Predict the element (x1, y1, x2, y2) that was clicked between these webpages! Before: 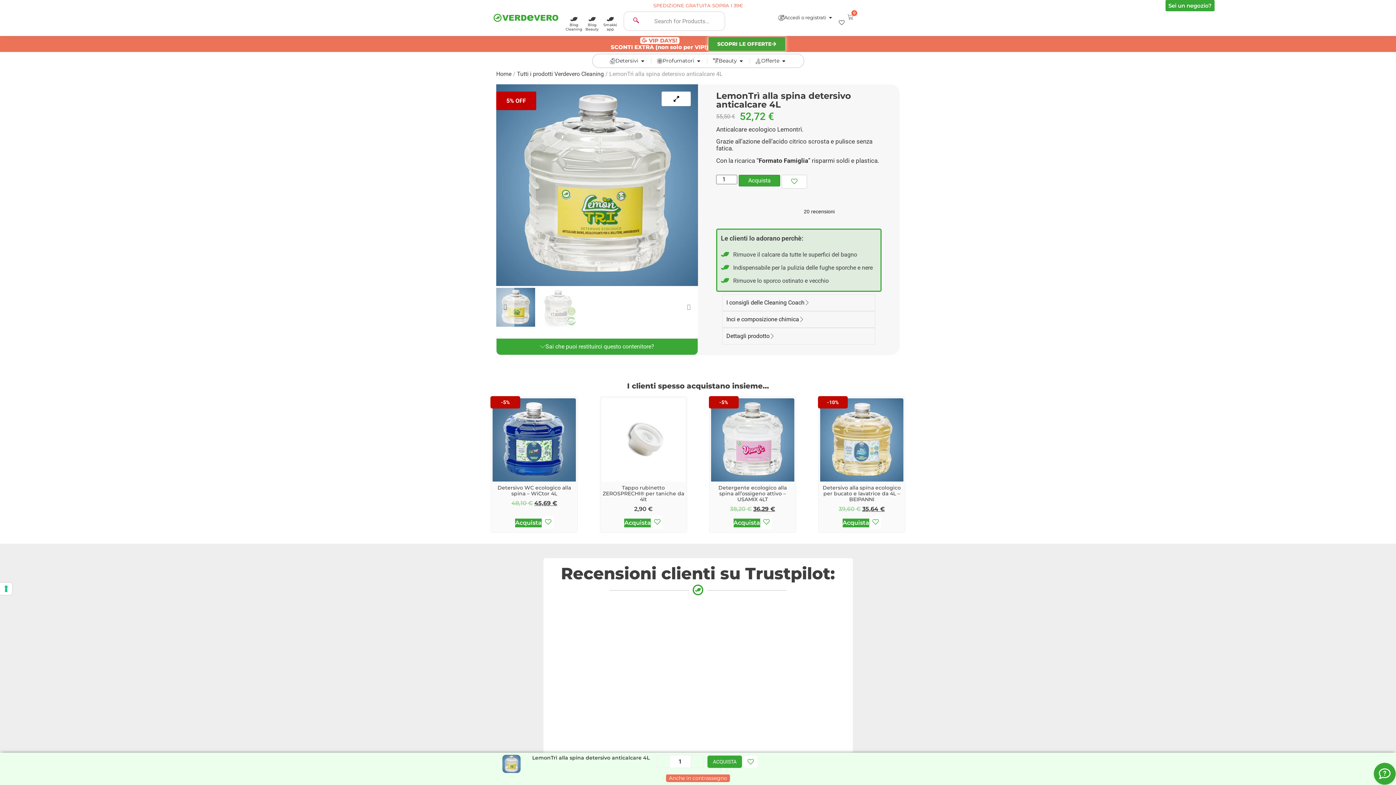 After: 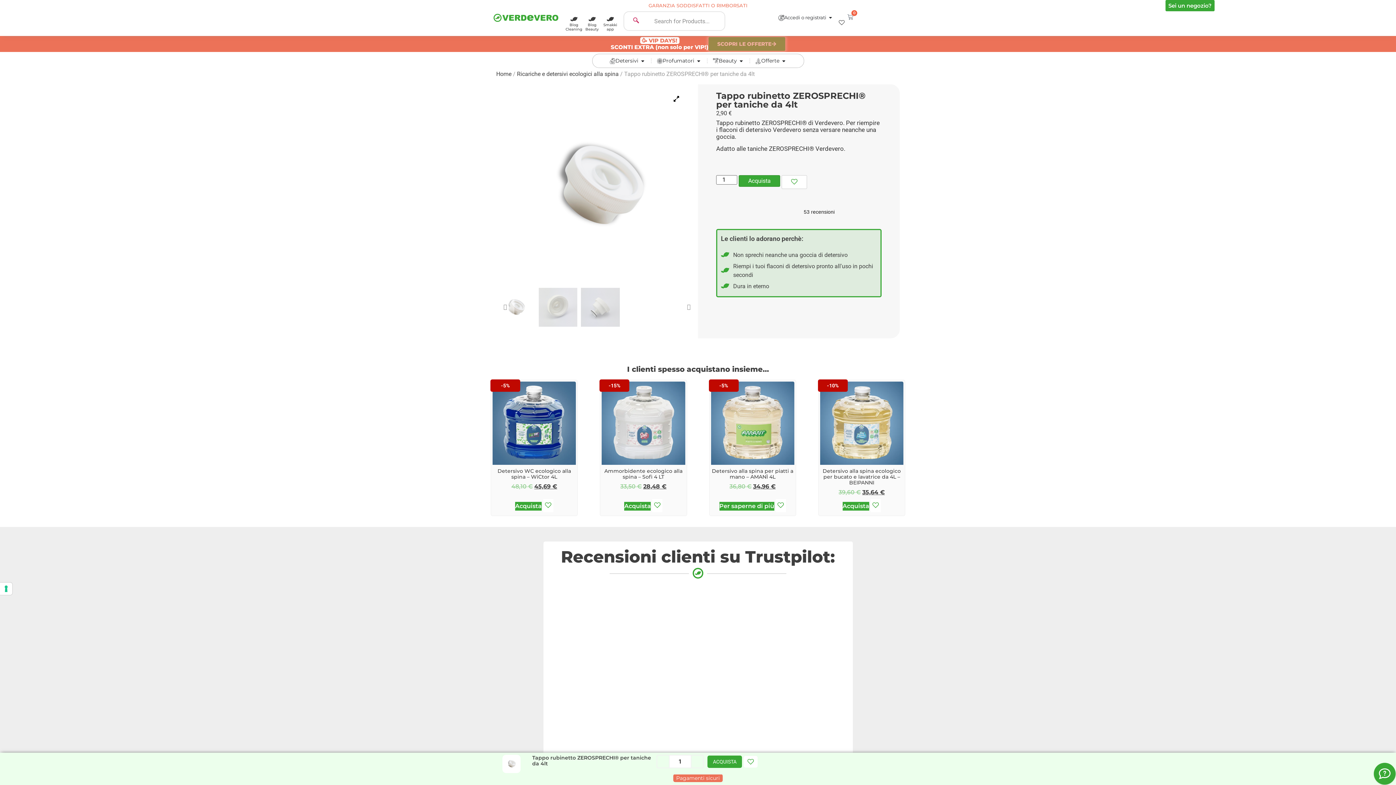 Action: bbox: (601, 398, 685, 516) label: Tappo rubinetto ZEROSPRECHI® per taniche da 4lt
2,90 €